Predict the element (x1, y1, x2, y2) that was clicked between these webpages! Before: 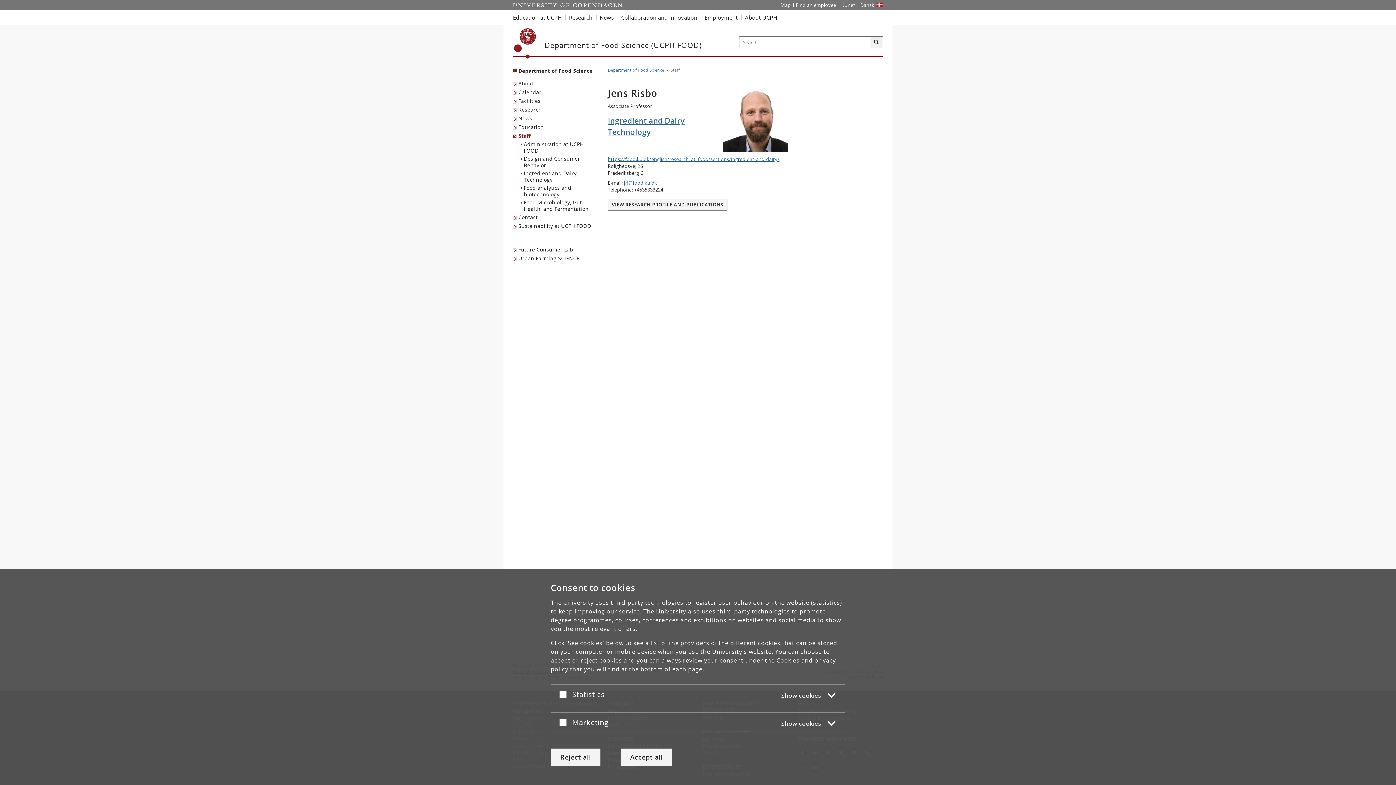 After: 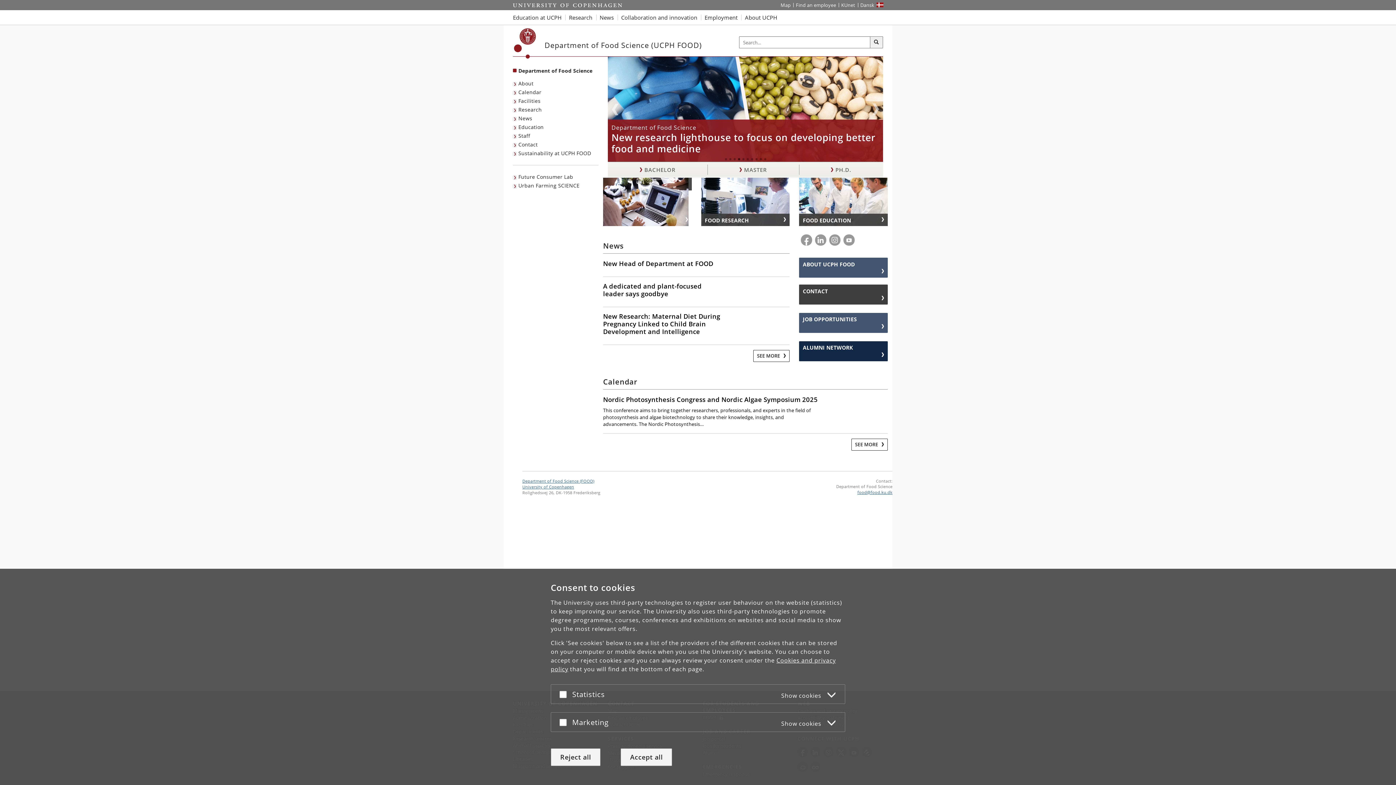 Action: bbox: (544, 41, 702, 49) label: Department of Food Science (UCPH FOOD)